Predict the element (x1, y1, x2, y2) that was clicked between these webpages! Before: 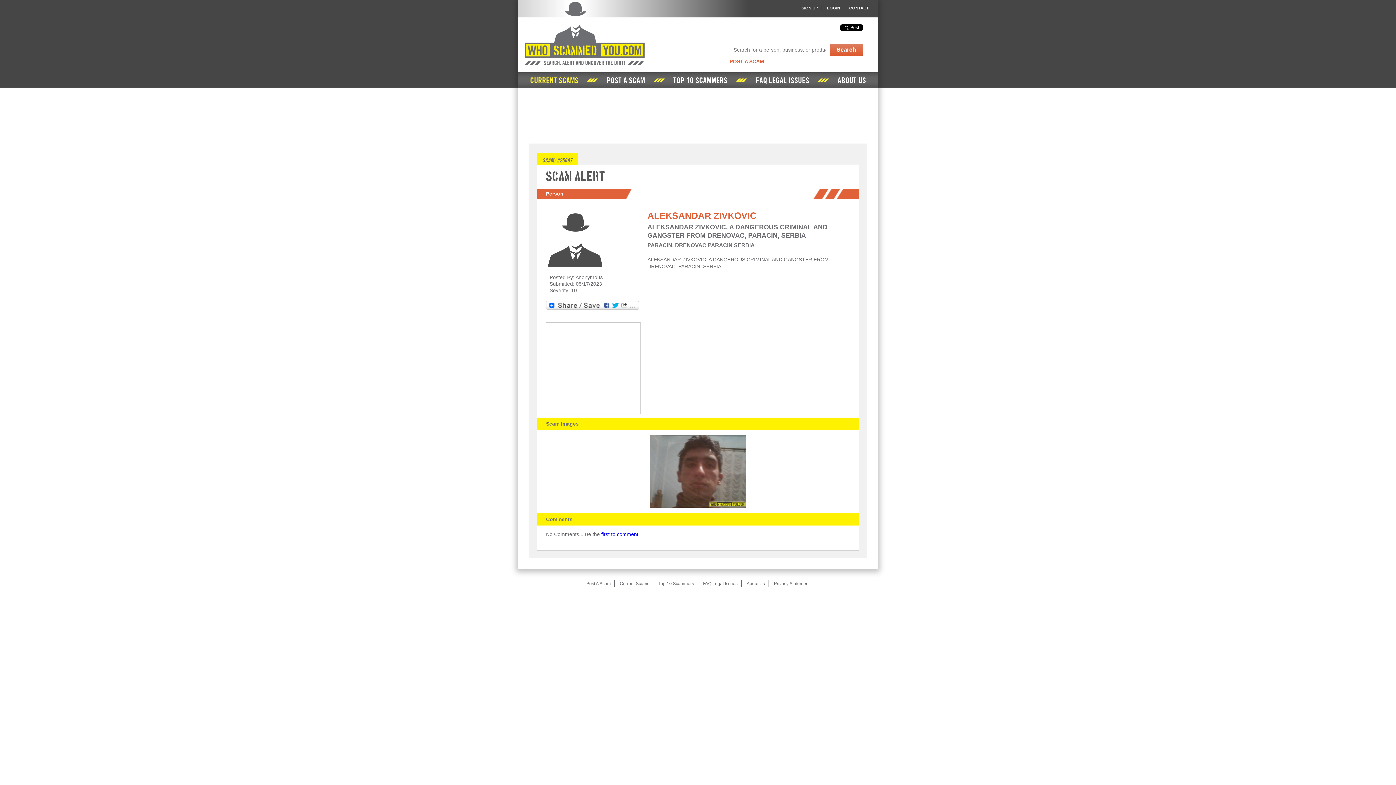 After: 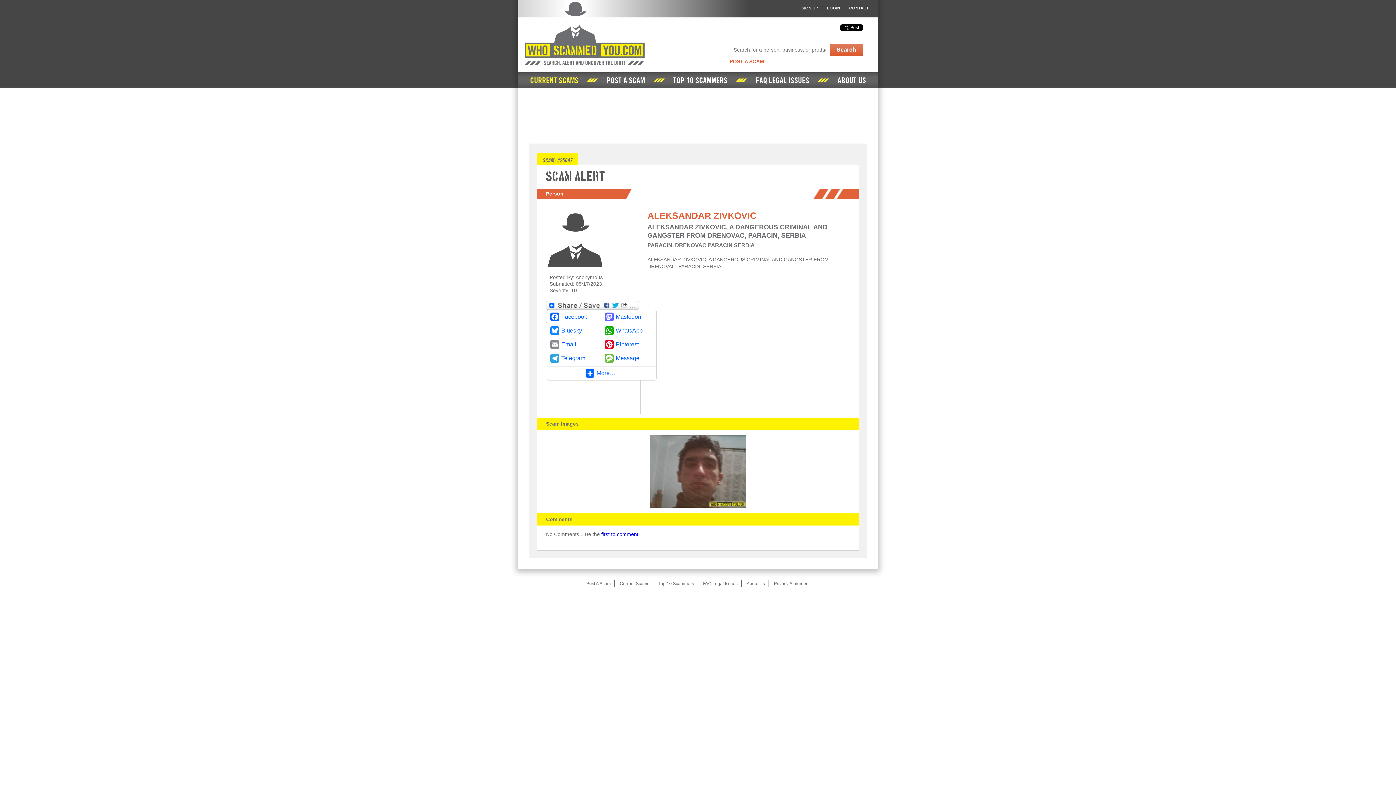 Action: bbox: (546, 301, 639, 309)